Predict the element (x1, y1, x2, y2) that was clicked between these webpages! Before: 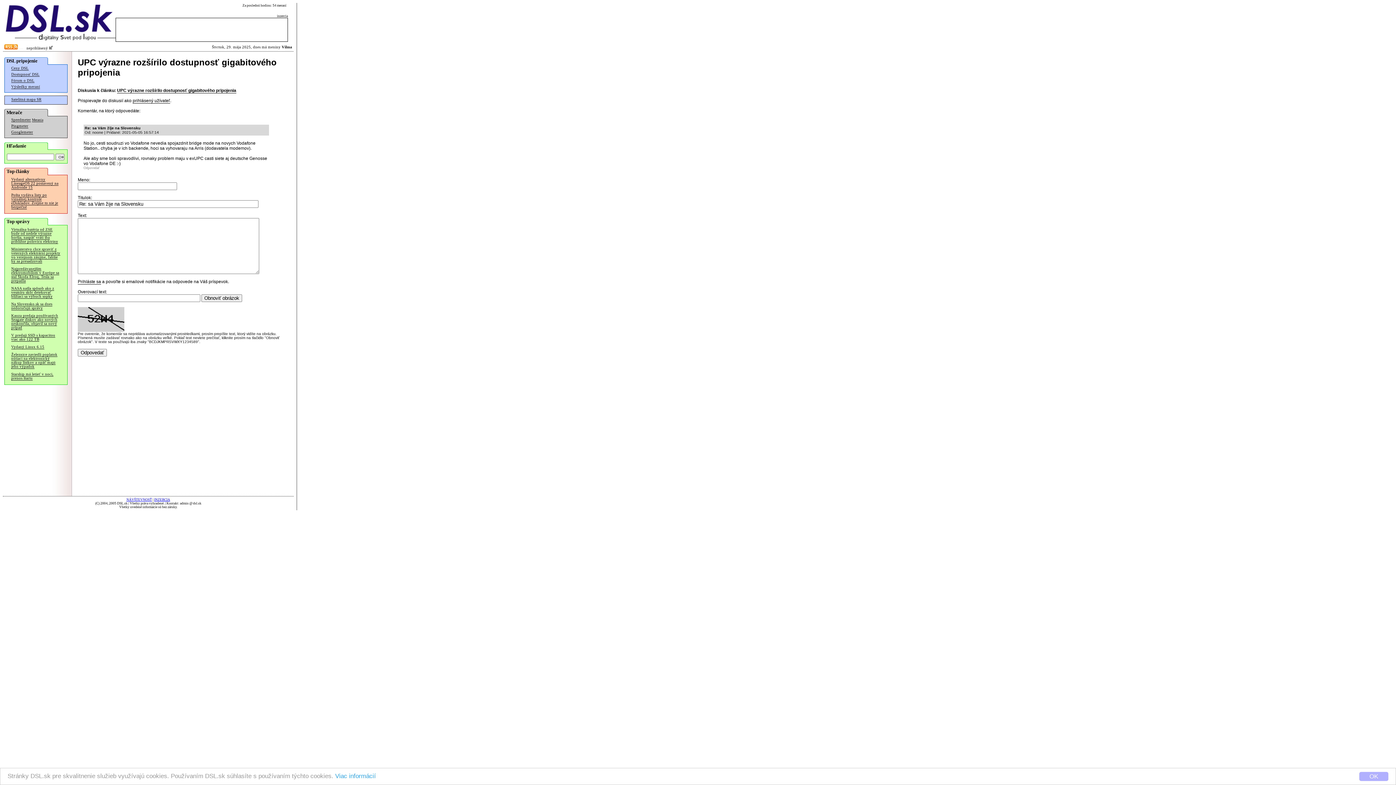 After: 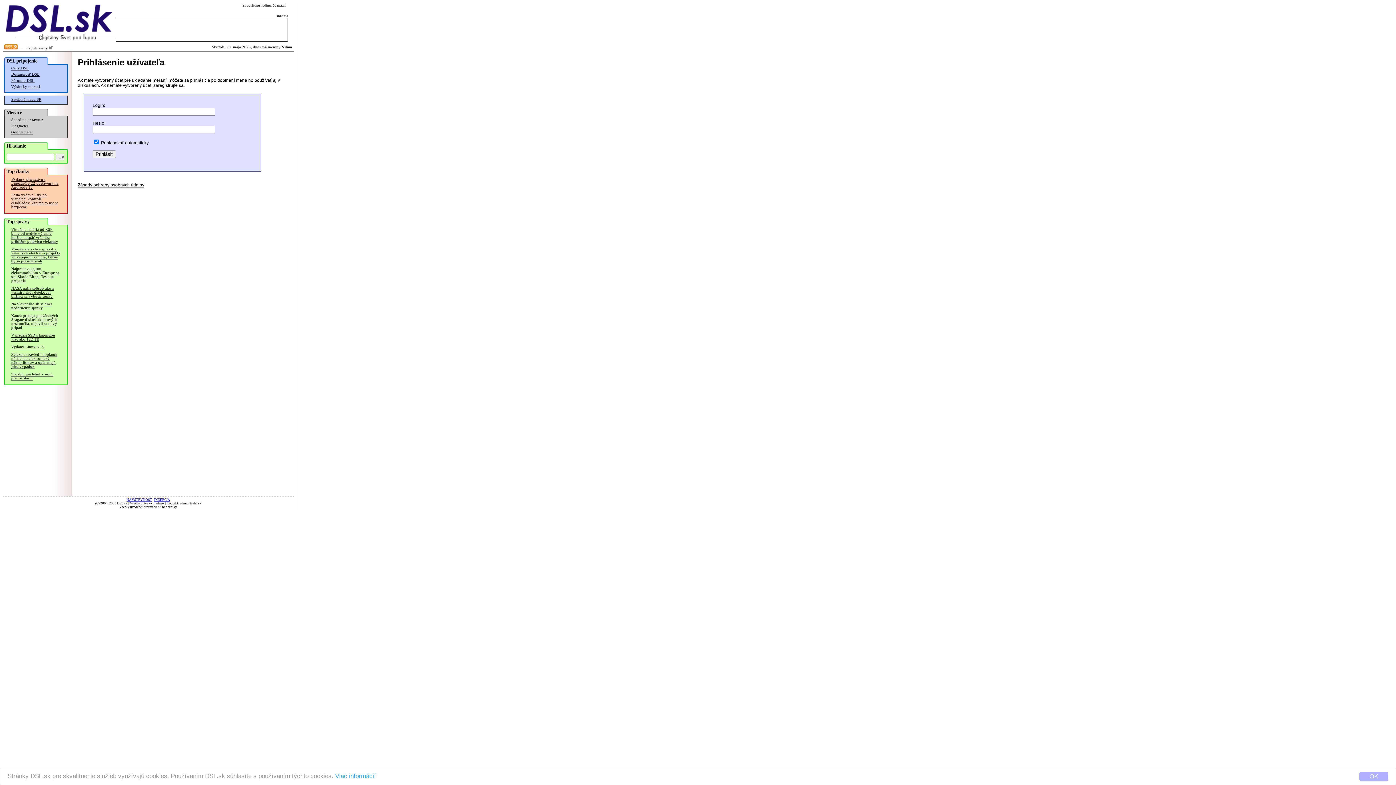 Action: bbox: (32, 118, 43, 122) label: Merania